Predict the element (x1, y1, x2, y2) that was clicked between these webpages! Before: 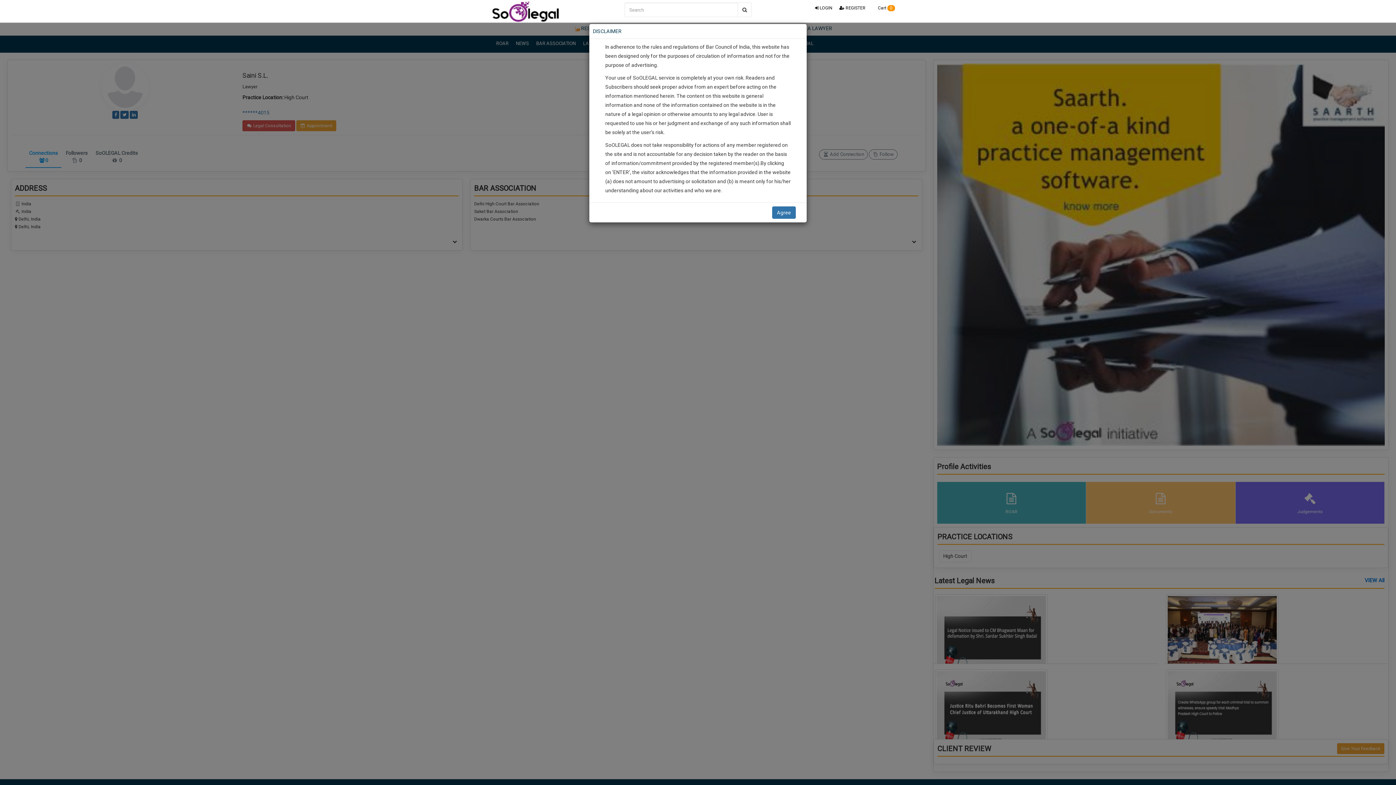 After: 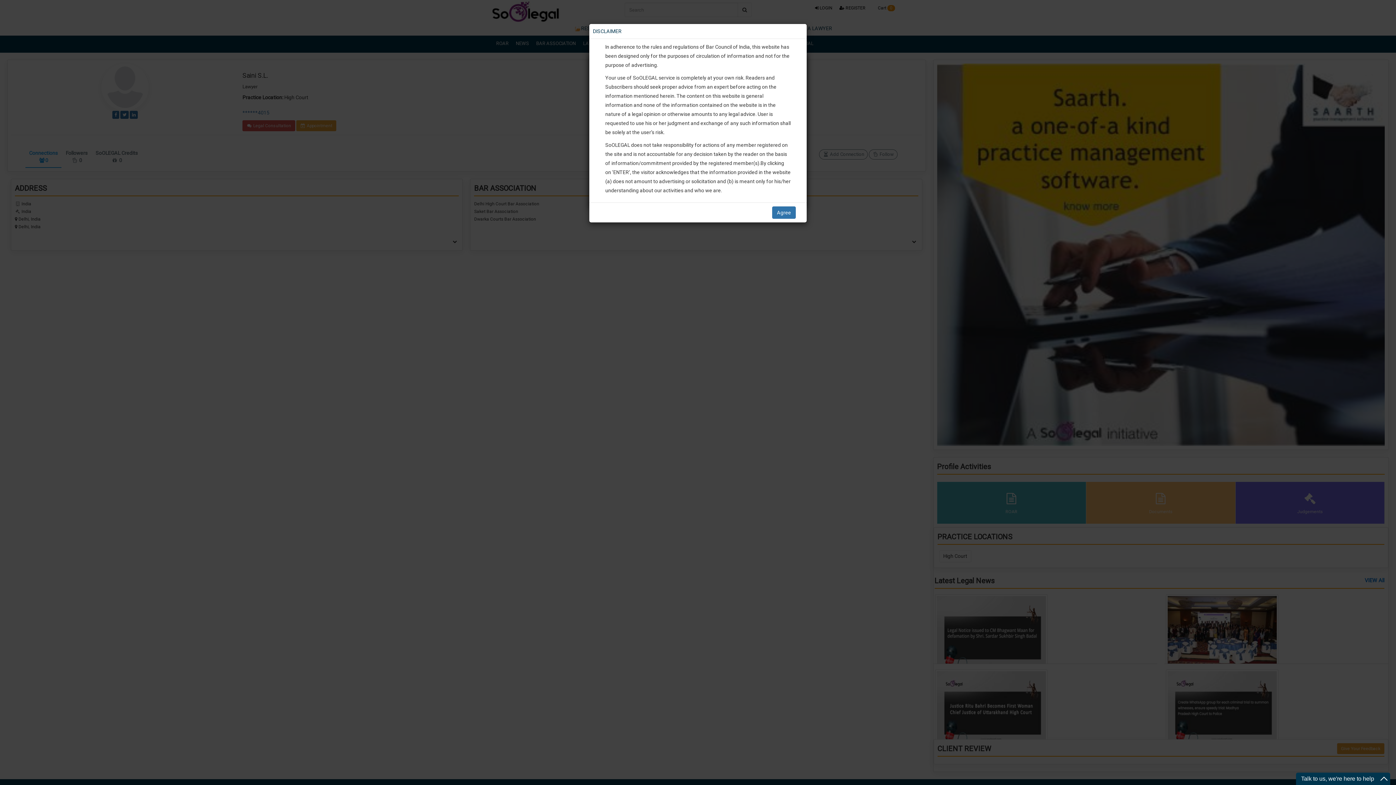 Action: label:  LOGIN bbox: (811, 0, 836, 16)